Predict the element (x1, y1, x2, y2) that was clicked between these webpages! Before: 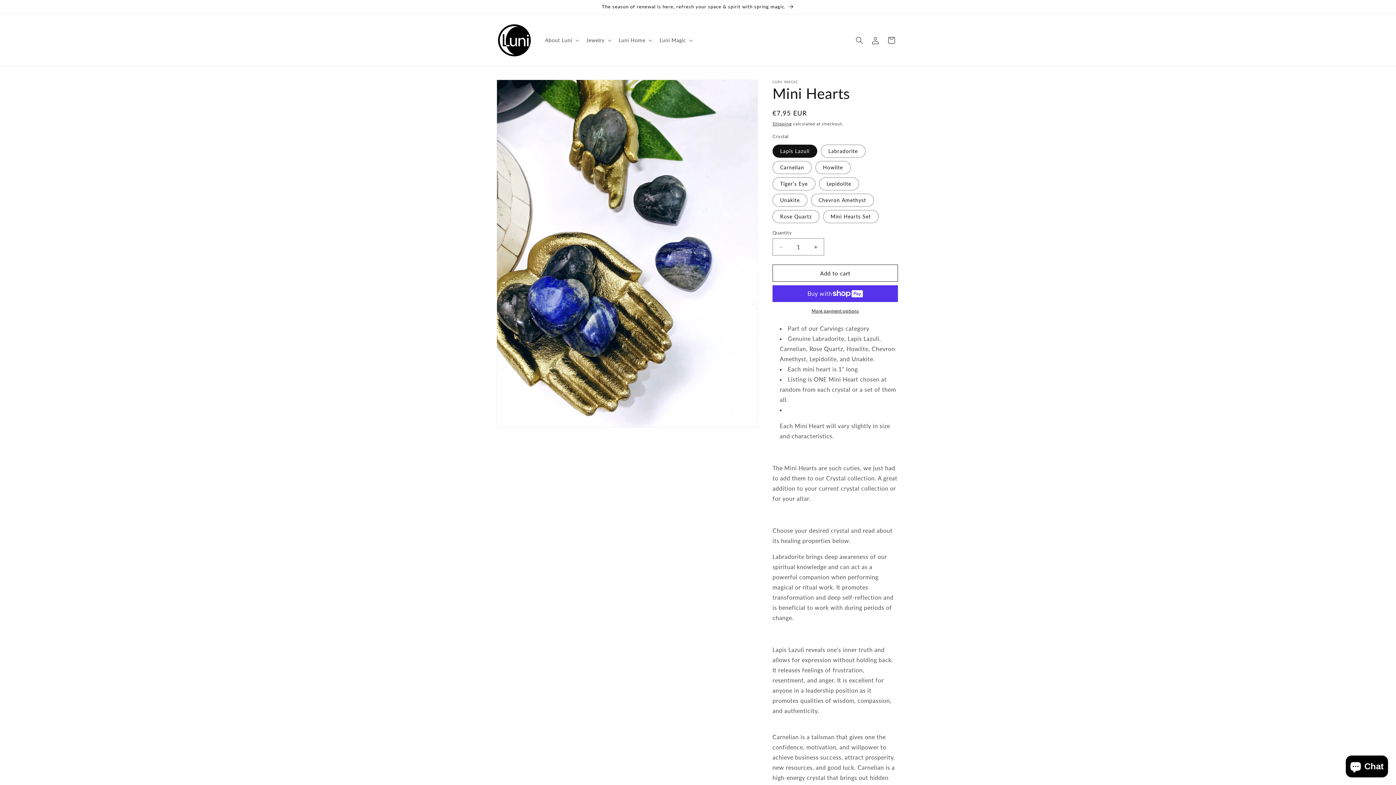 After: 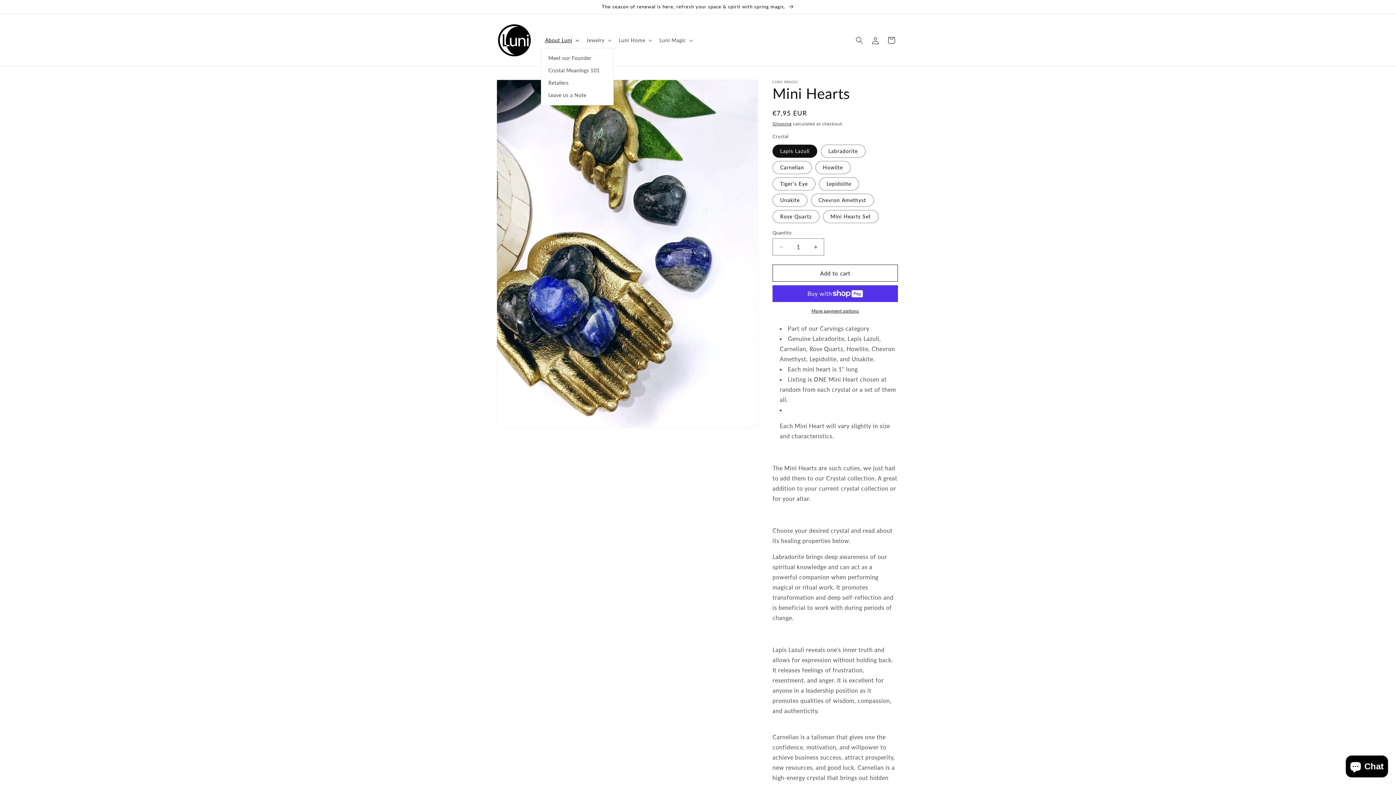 Action: bbox: (540, 32, 582, 47) label: About Luni